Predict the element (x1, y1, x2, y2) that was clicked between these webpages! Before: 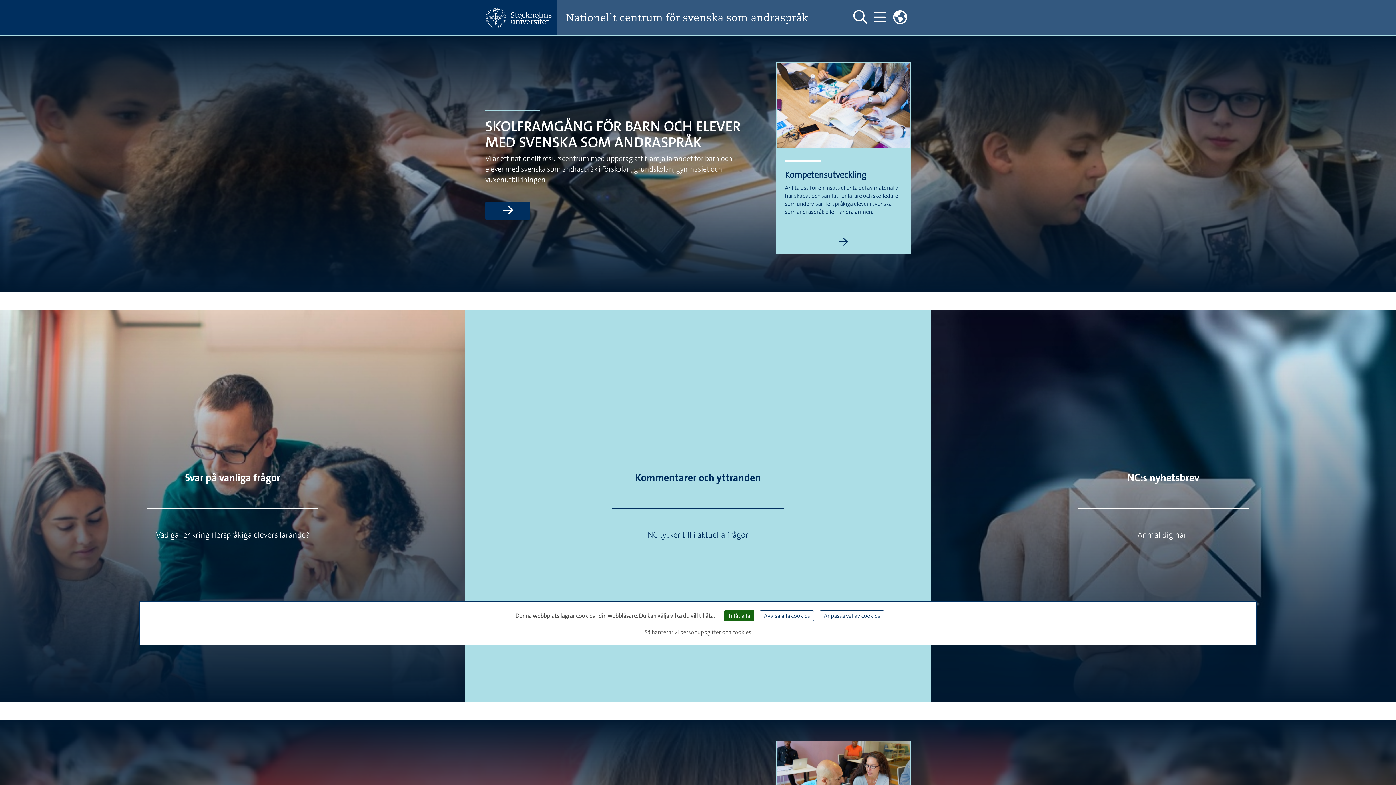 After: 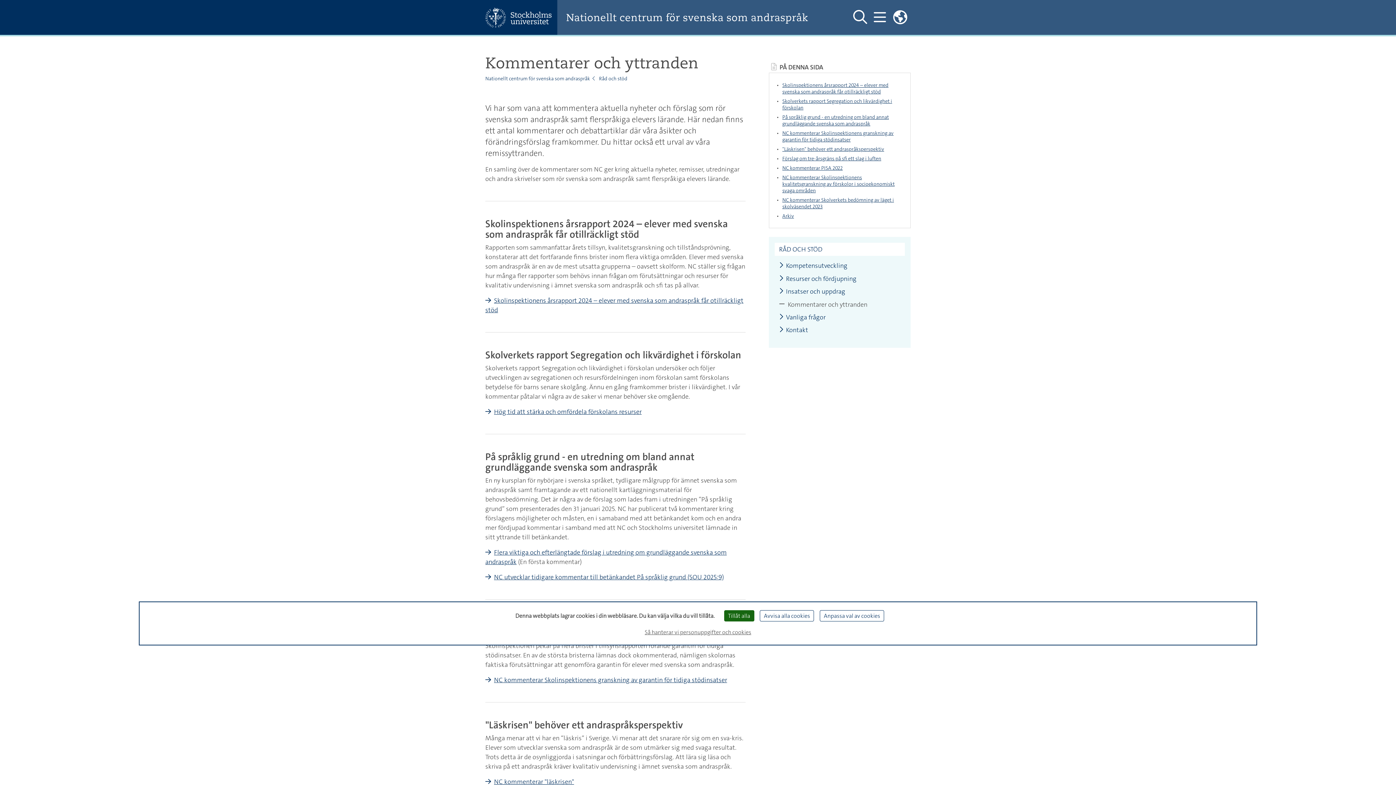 Action: label: Kommentarer och yttranden bbox: (635, 471, 761, 484)